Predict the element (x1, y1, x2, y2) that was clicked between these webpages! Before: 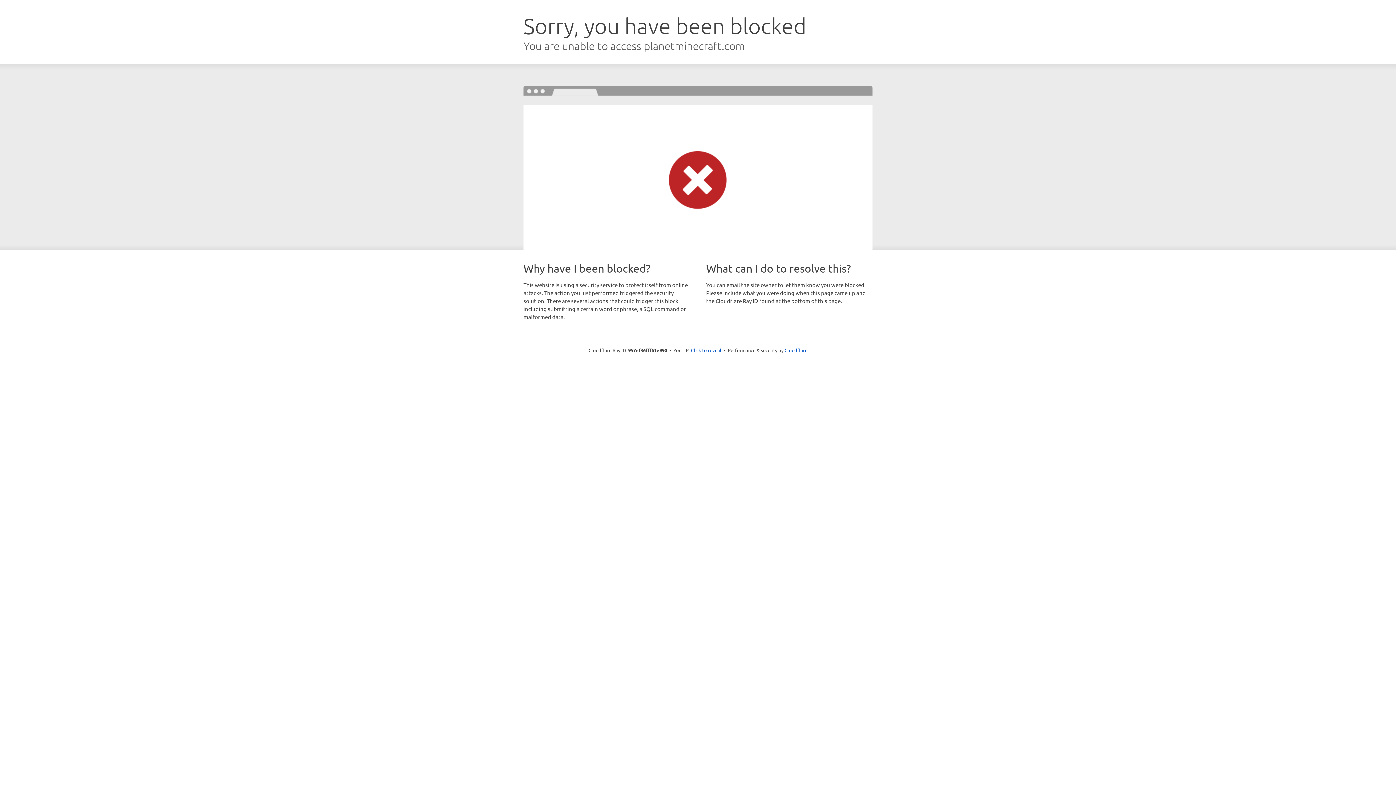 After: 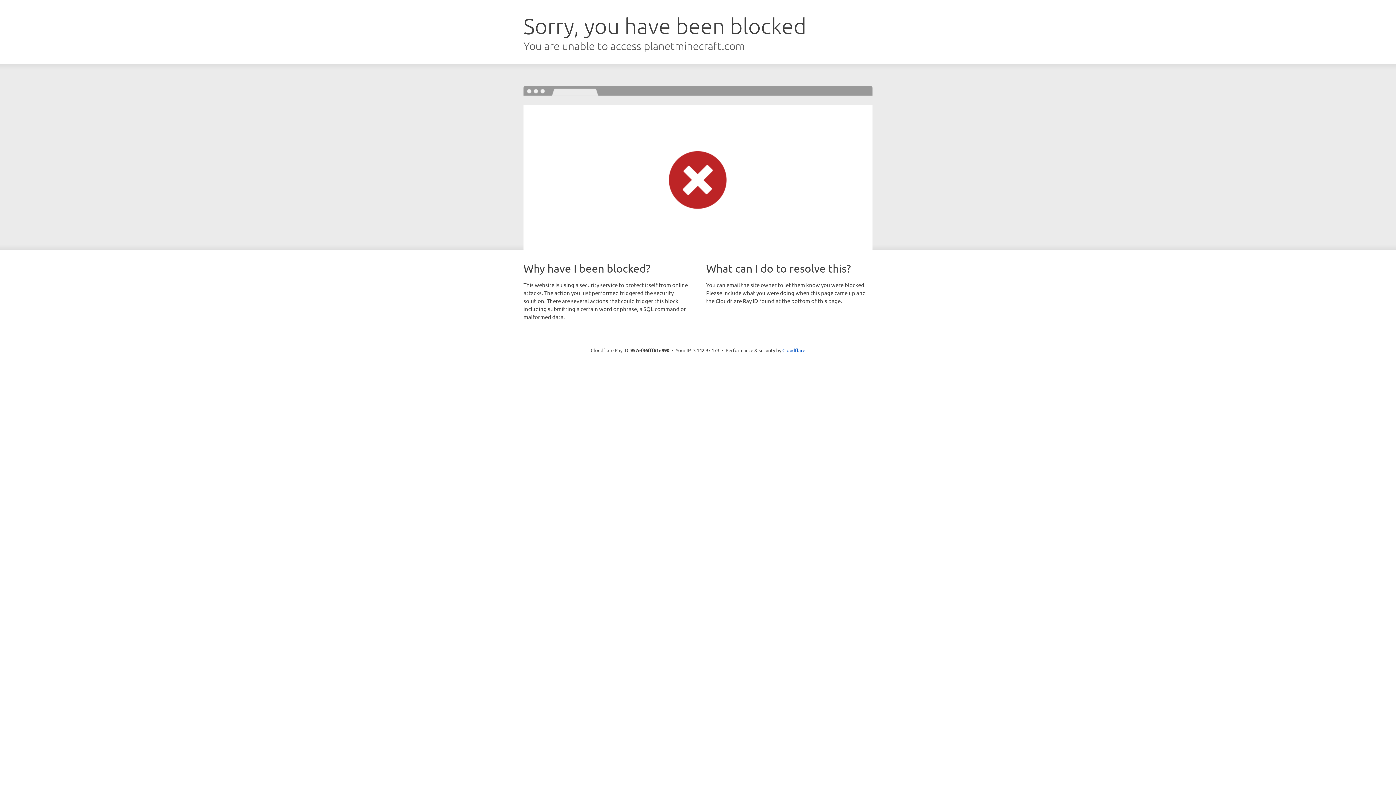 Action: bbox: (691, 346, 721, 353) label: Click to reveal